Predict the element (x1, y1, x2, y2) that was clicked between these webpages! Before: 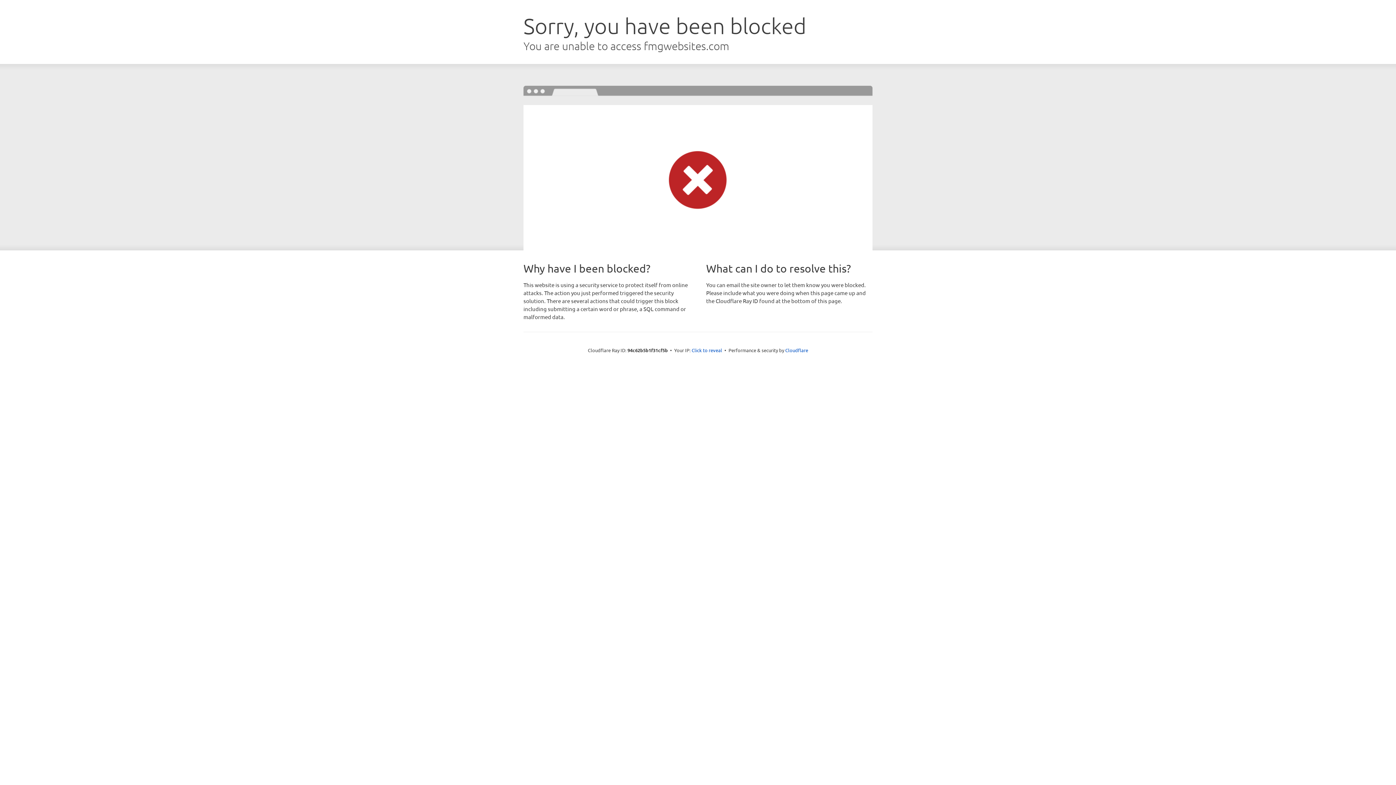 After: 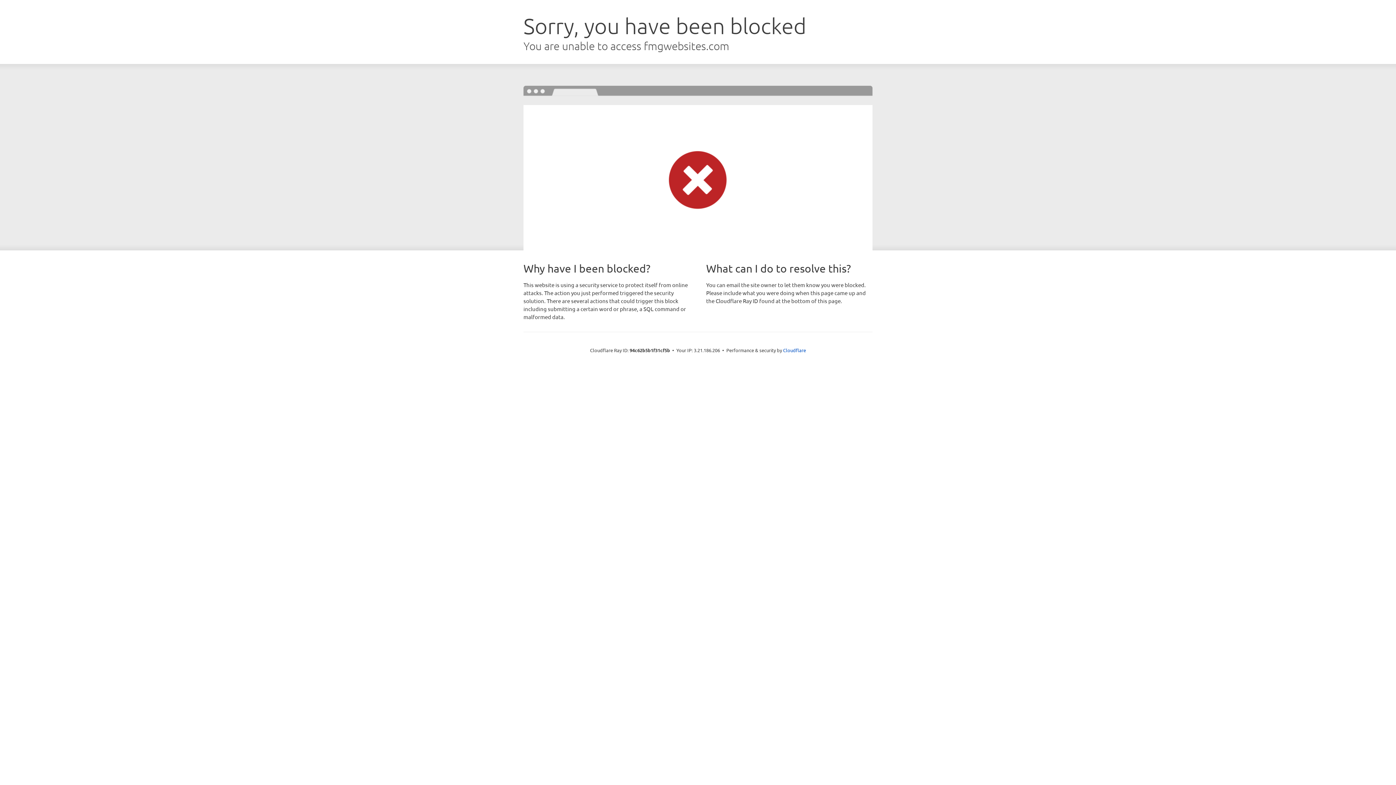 Action: label: Click to reveal bbox: (691, 346, 722, 353)